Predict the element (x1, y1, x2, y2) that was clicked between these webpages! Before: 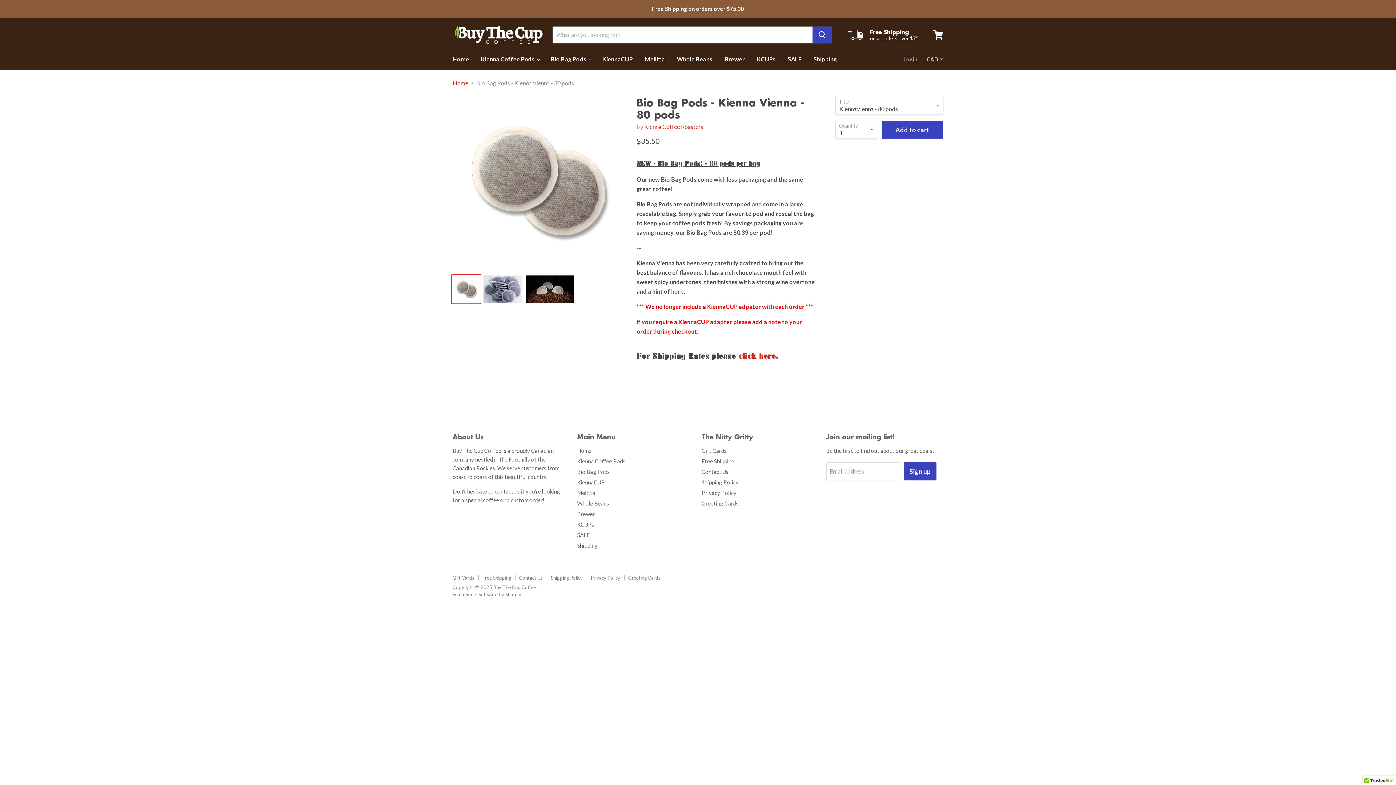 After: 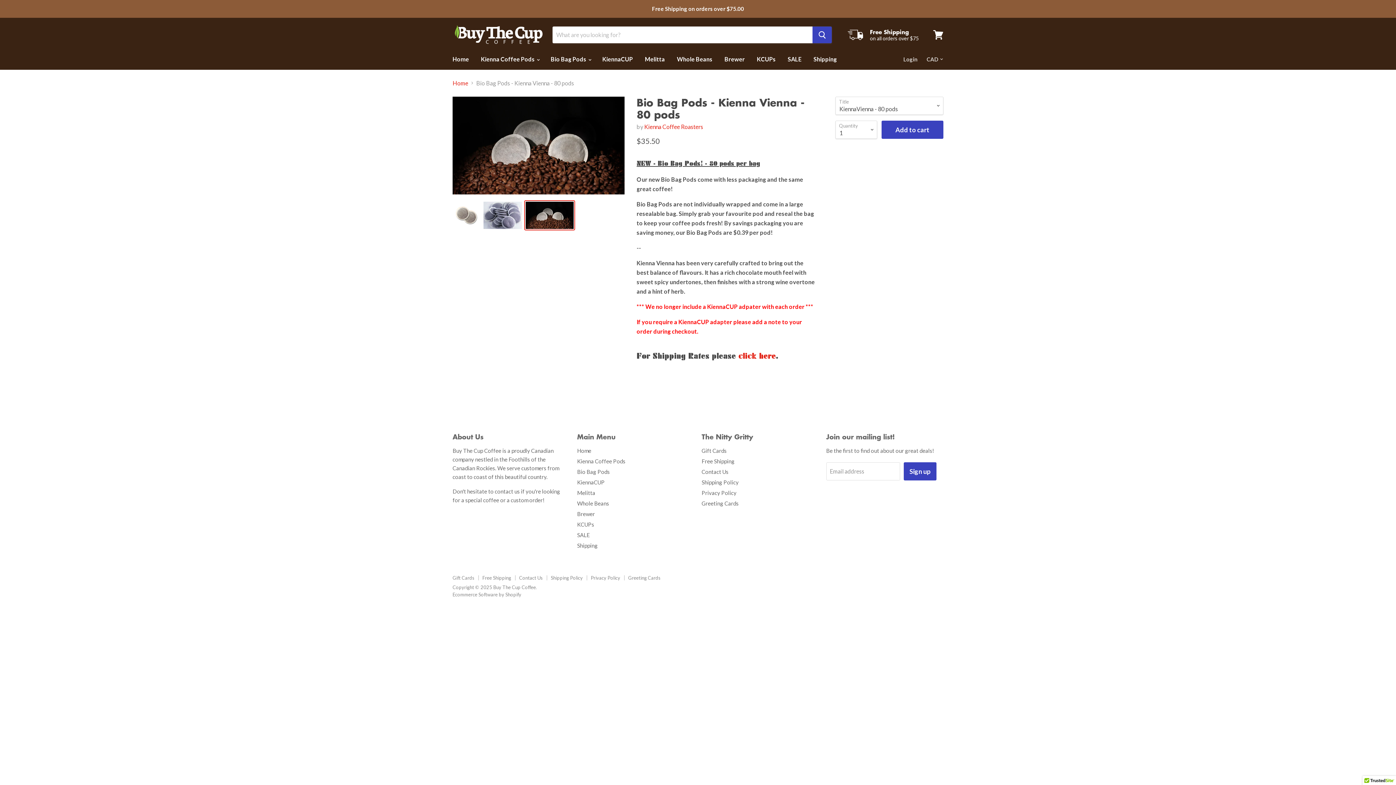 Action: bbox: (525, 274, 574, 303) label: Bio Bag Pods - Kienna Vienna - 80 pods thumbnail